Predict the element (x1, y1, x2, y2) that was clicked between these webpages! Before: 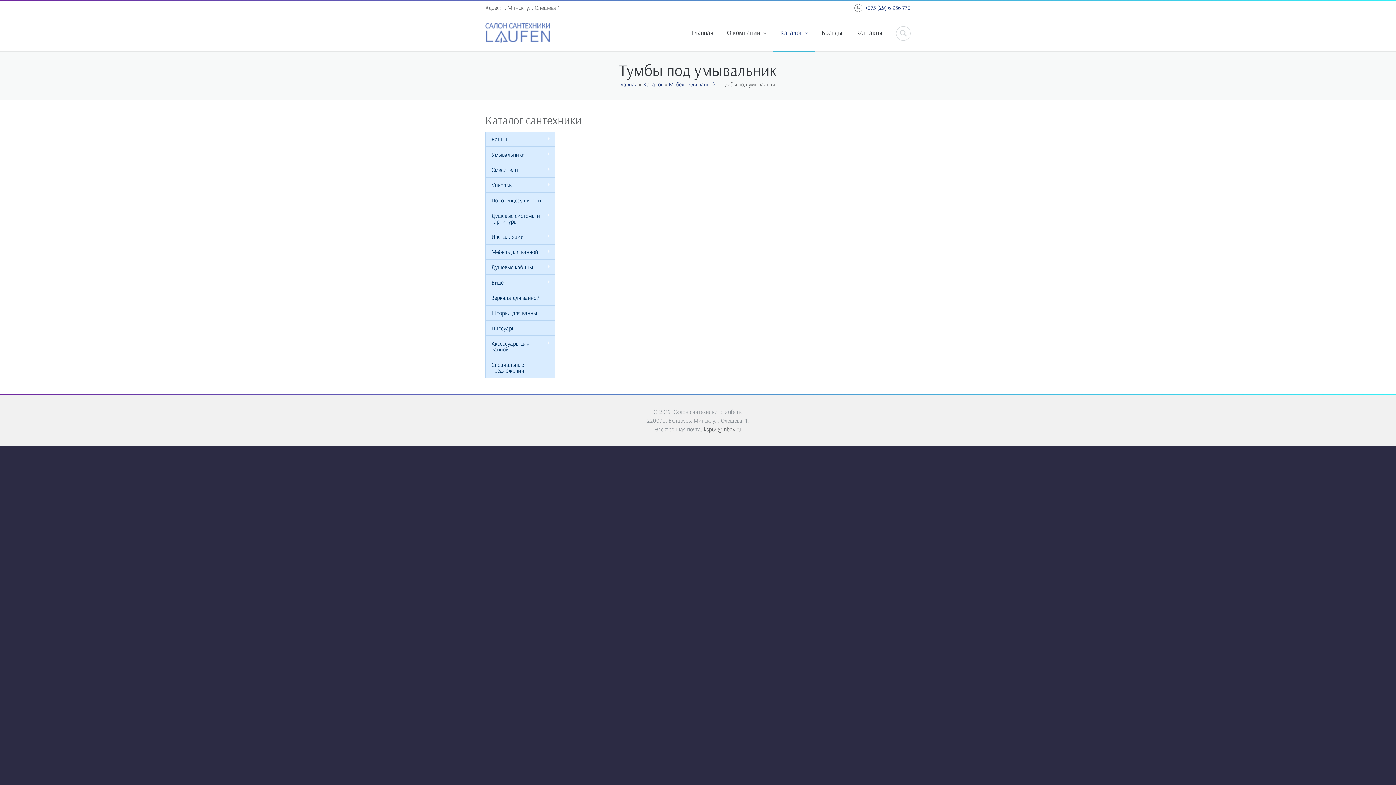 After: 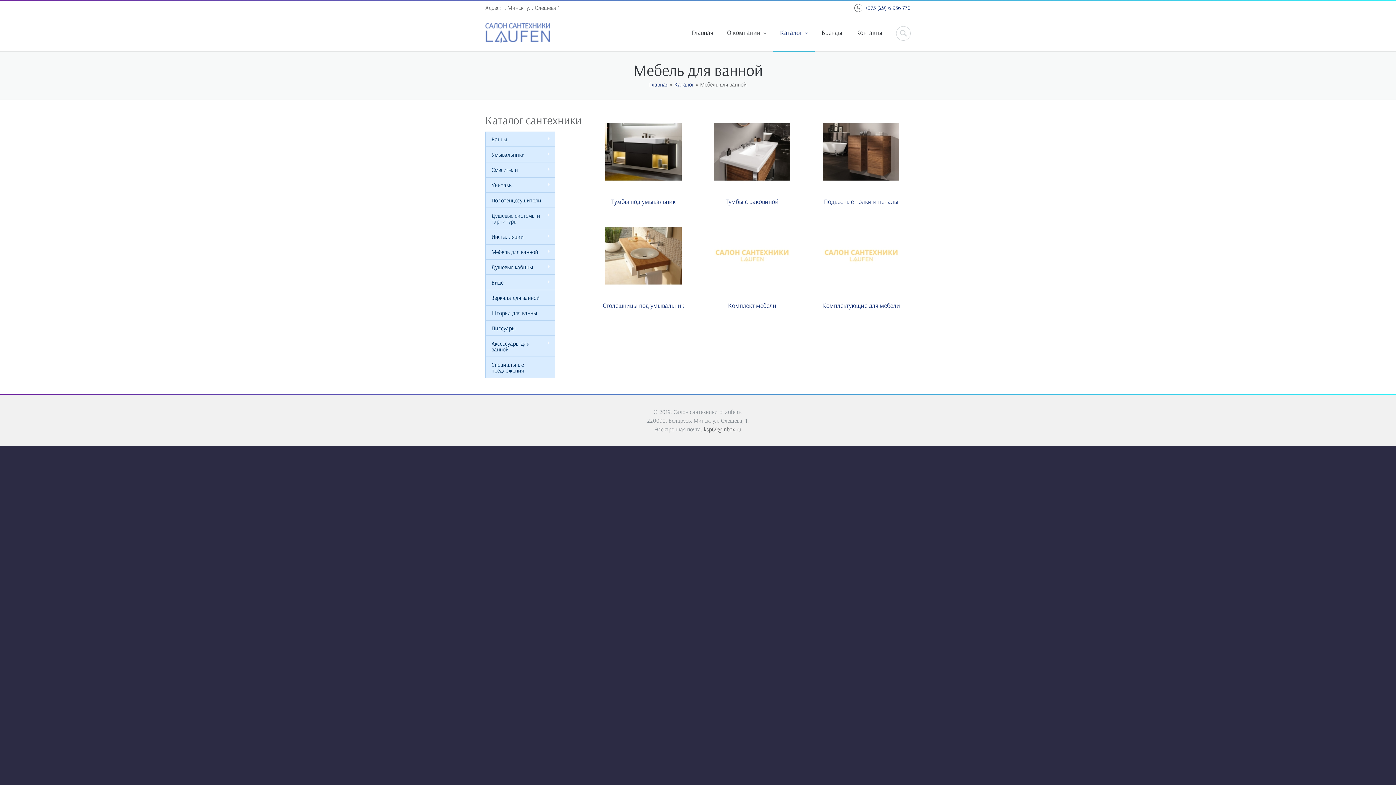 Action: label: Мебель для ванной bbox: (669, 80, 716, 88)